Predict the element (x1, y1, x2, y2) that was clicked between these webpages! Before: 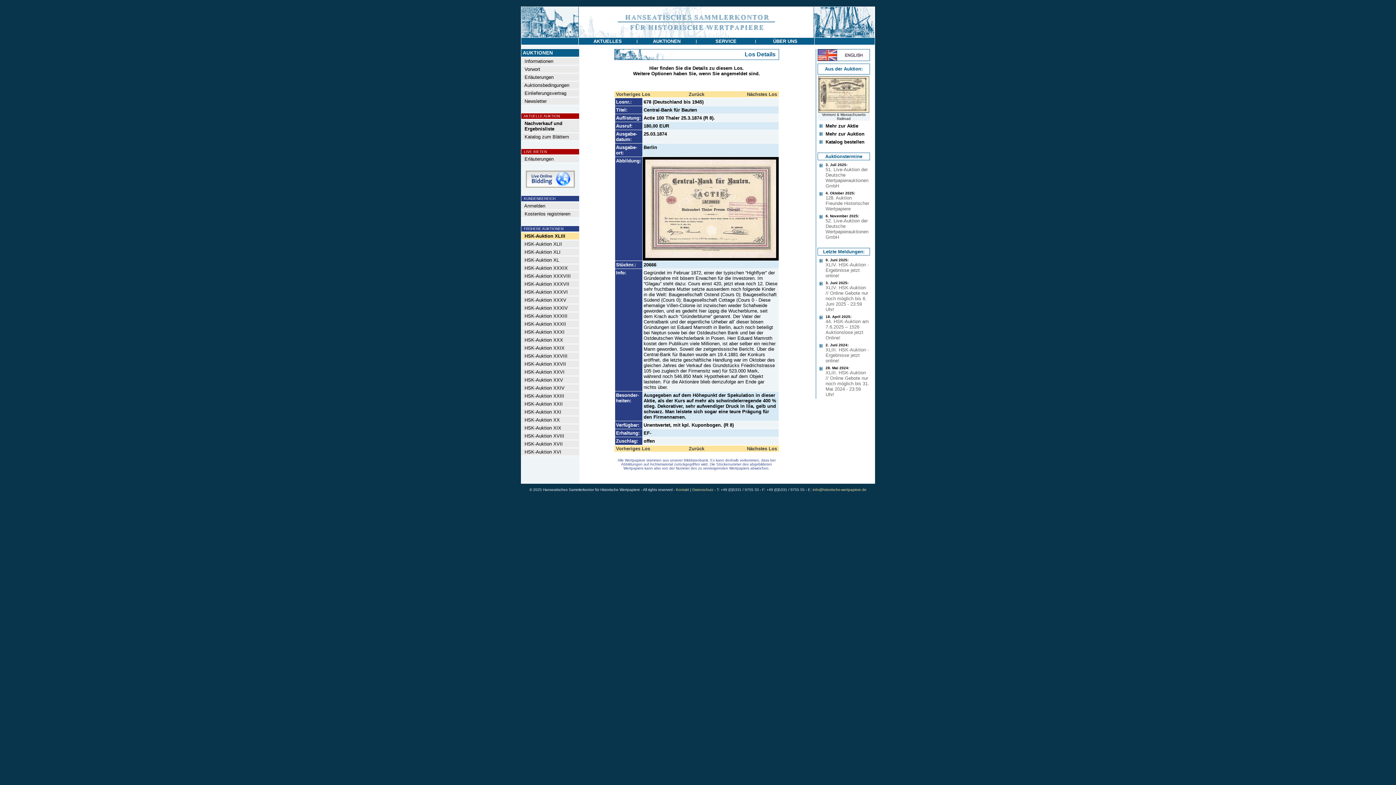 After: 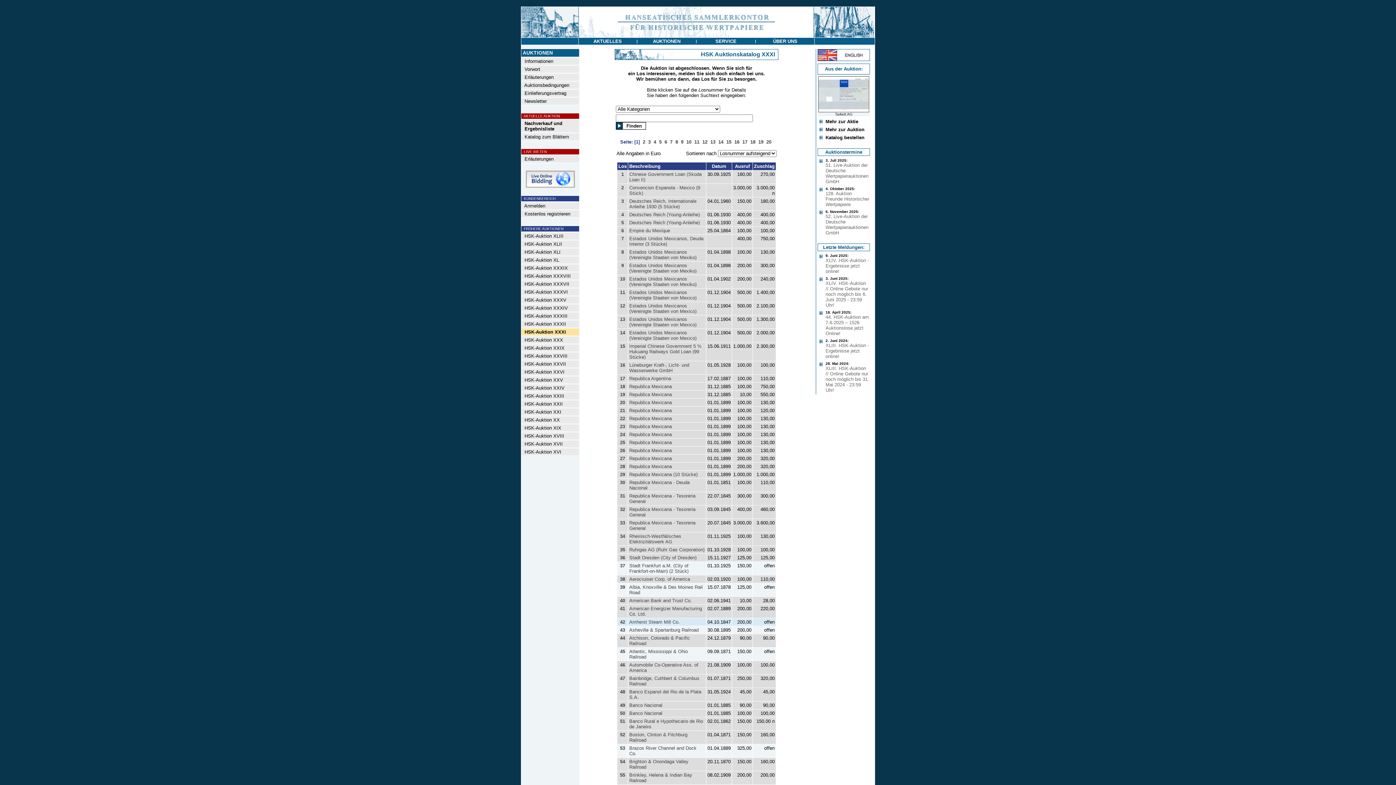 Action: bbox: (521, 328, 564, 334) label:   HSK-Auktion XXXI